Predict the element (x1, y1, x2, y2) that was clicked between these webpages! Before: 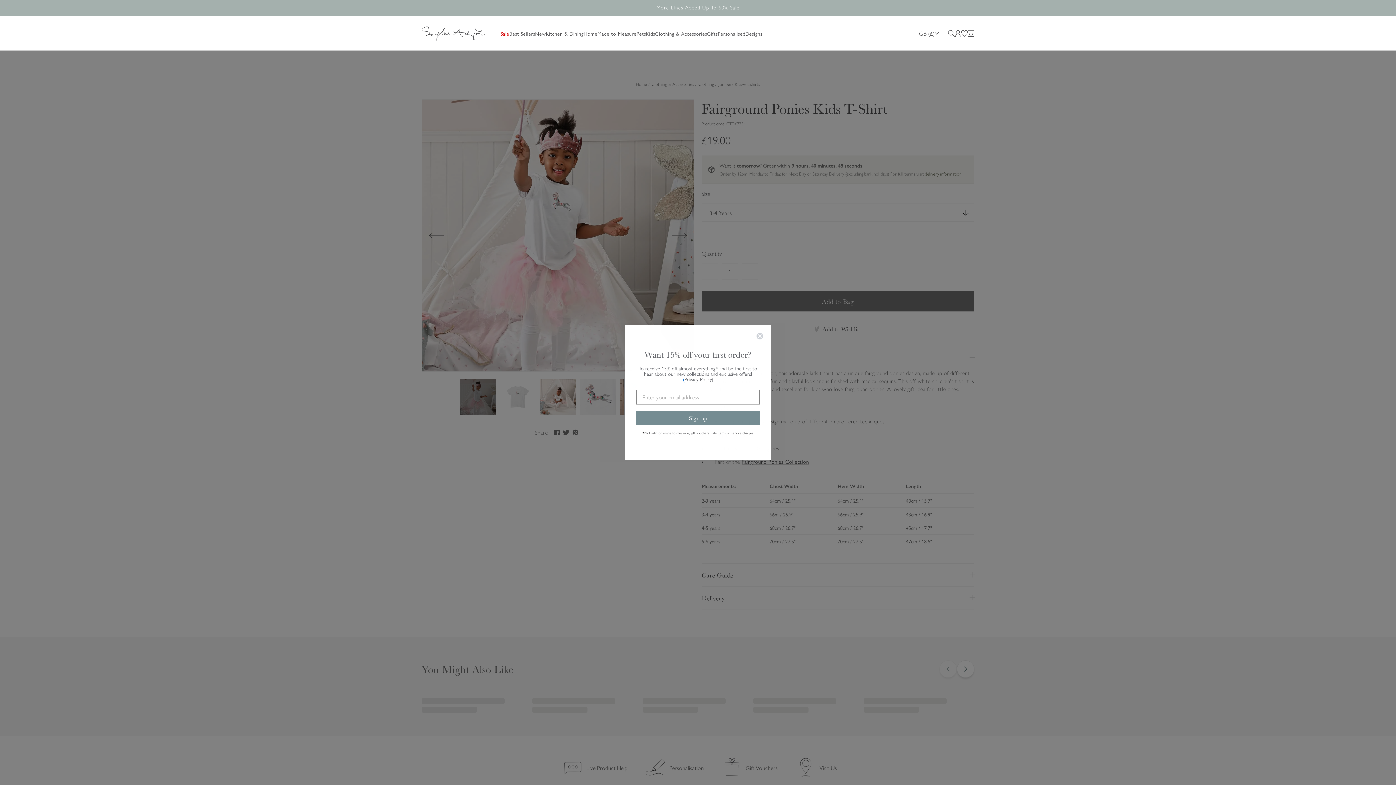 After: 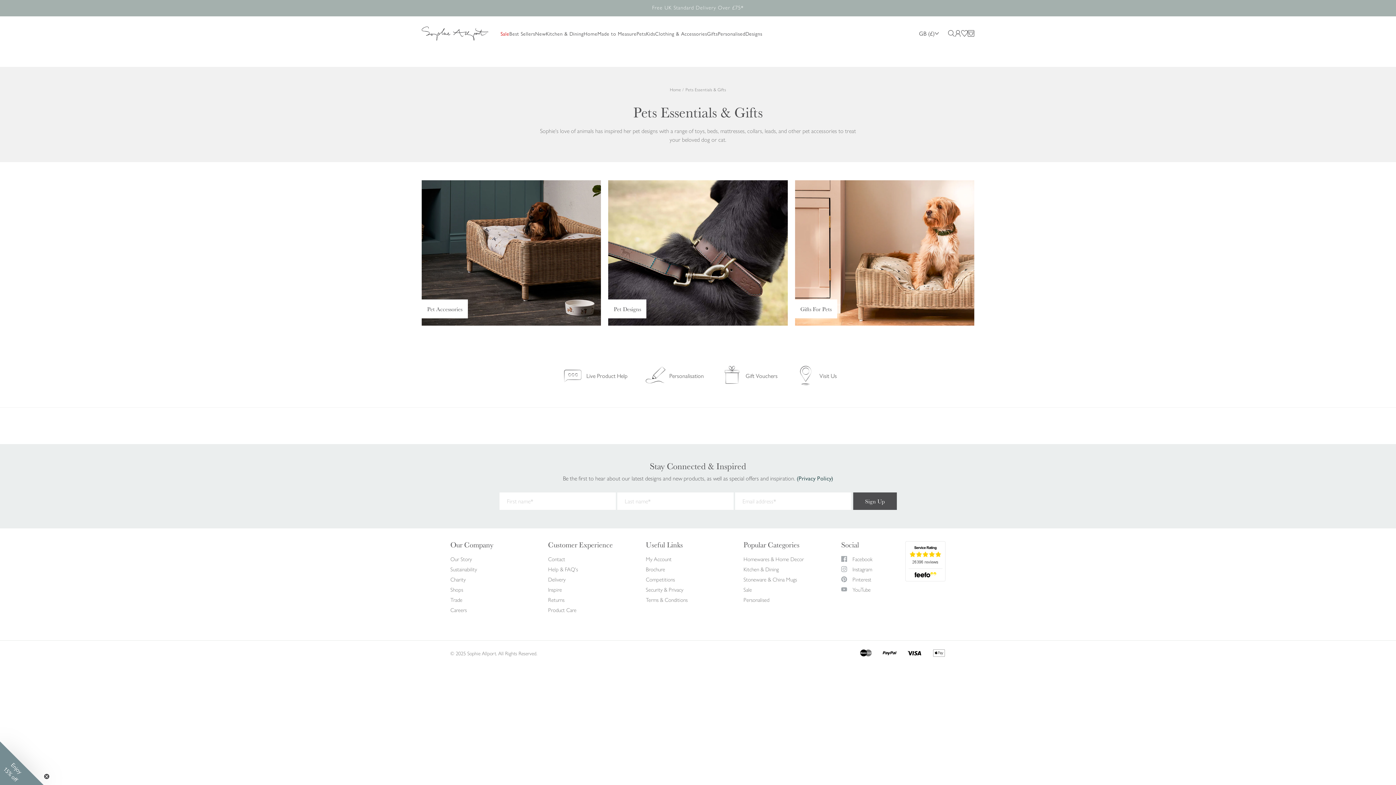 Action: bbox: (636, 23, 646, 43) label: Pets